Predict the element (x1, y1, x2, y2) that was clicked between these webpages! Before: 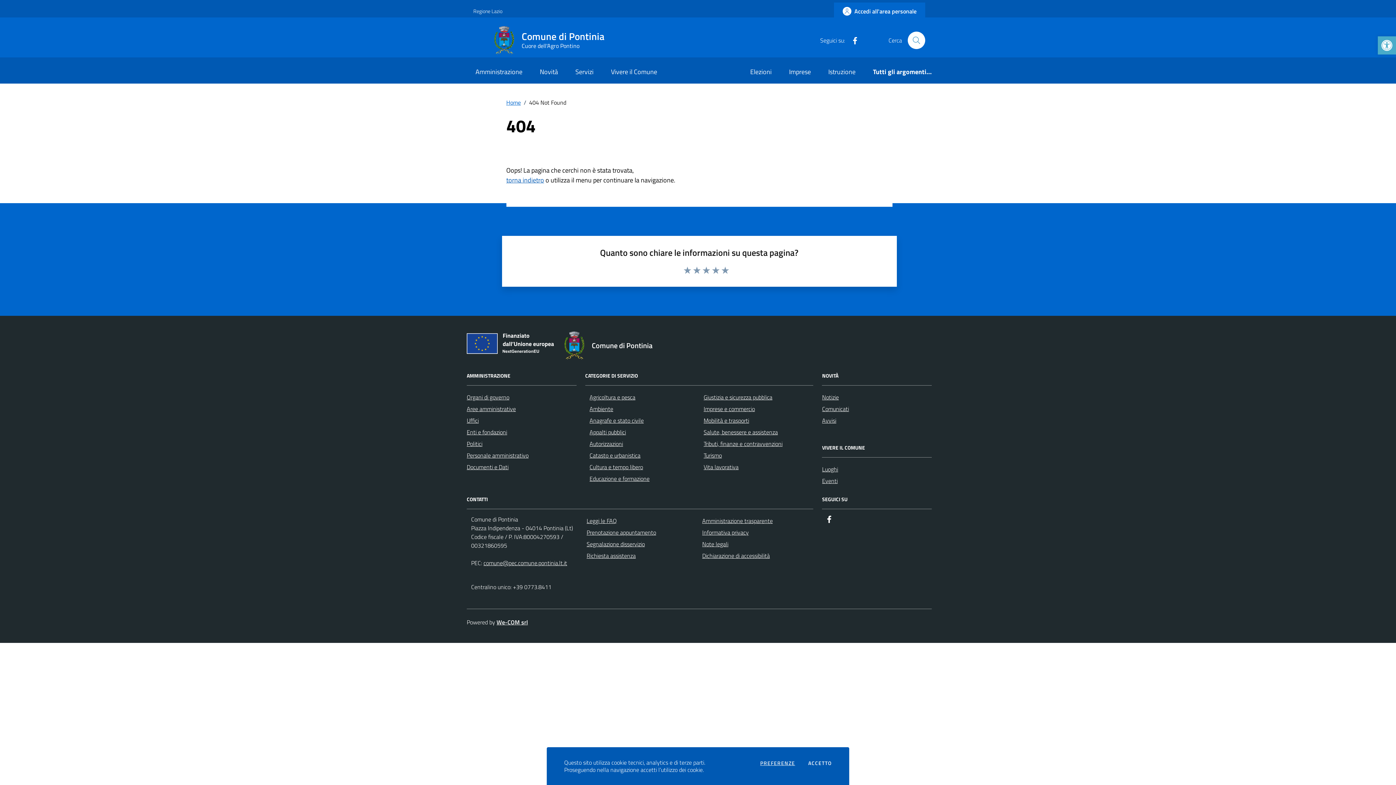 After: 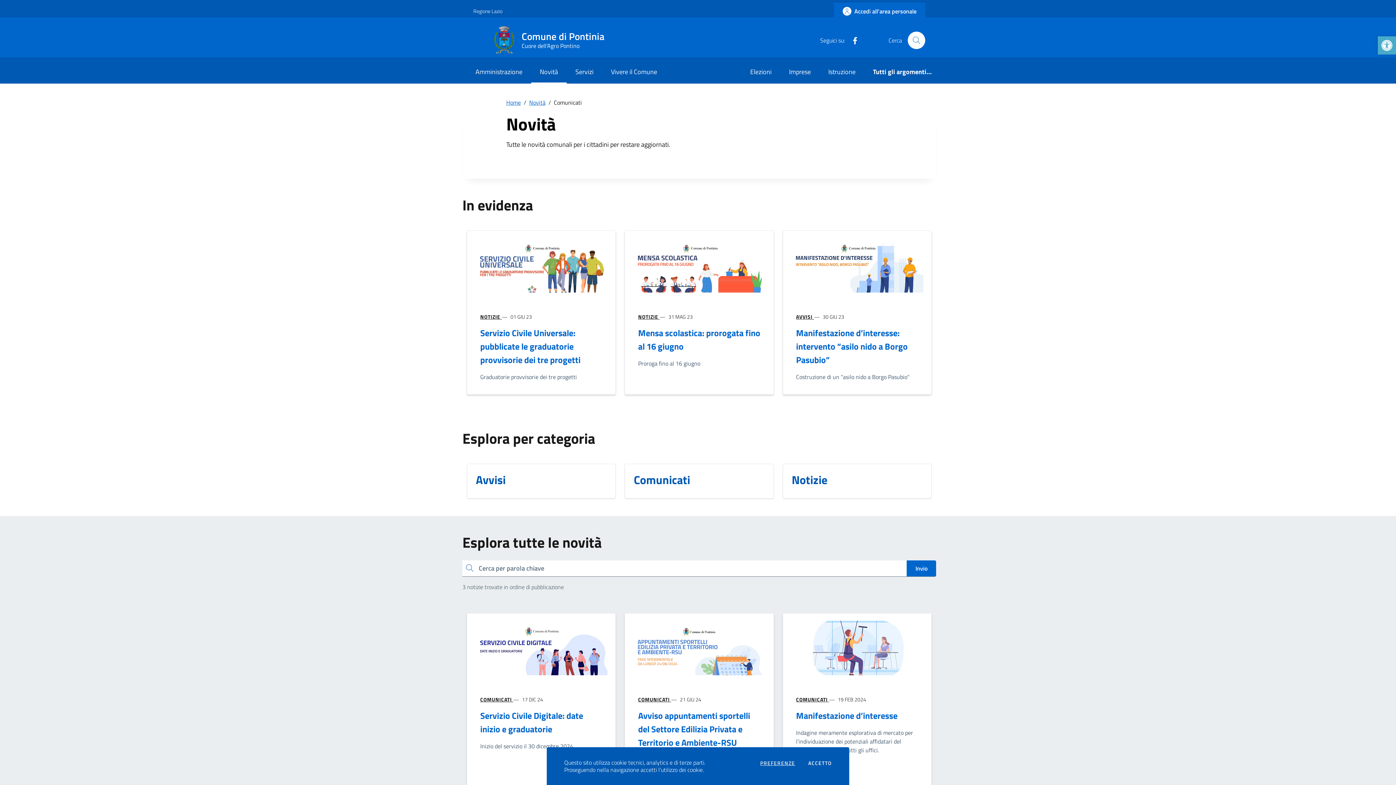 Action: bbox: (822, 404, 849, 413) label: Comunicati